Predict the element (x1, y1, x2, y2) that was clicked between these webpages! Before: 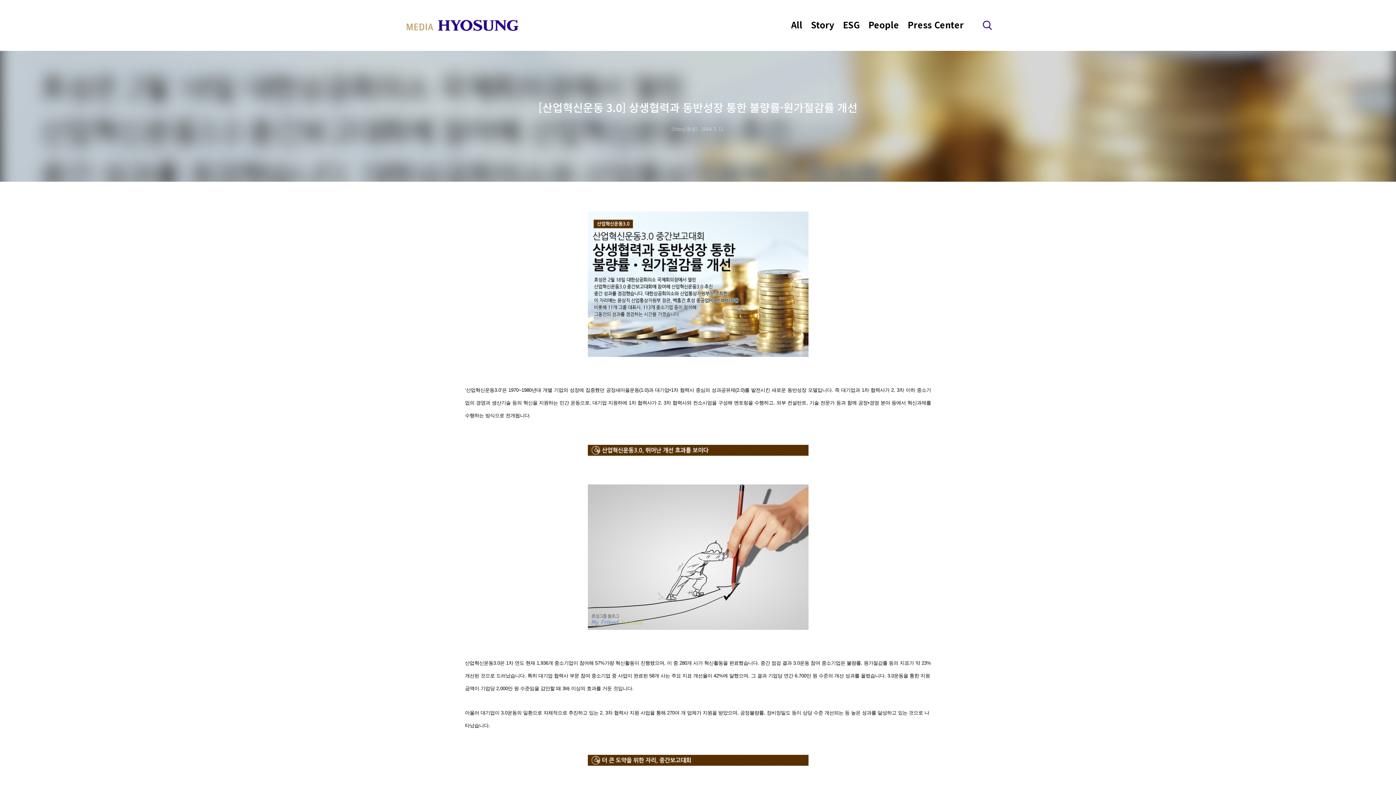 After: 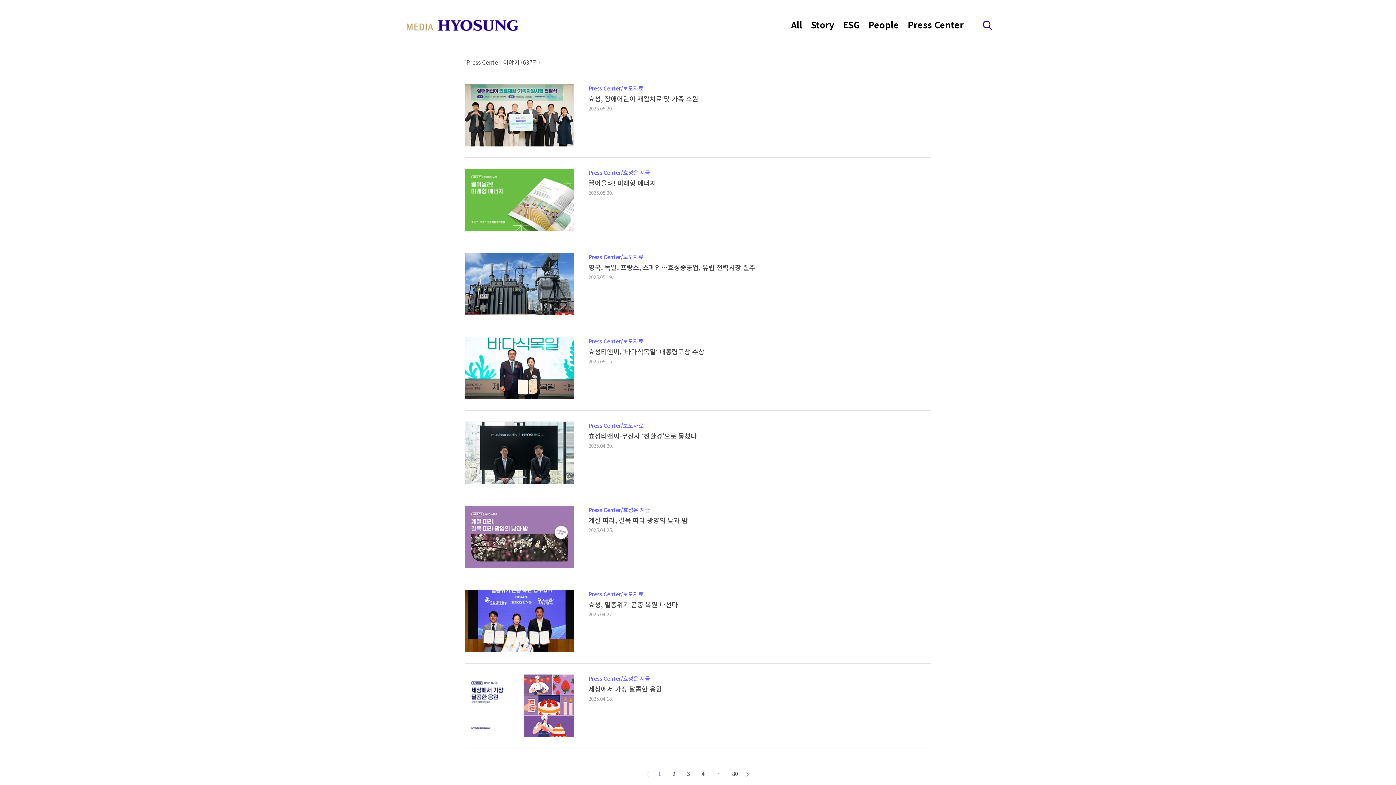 Action: bbox: (904, 16, 967, 33) label: Press Center